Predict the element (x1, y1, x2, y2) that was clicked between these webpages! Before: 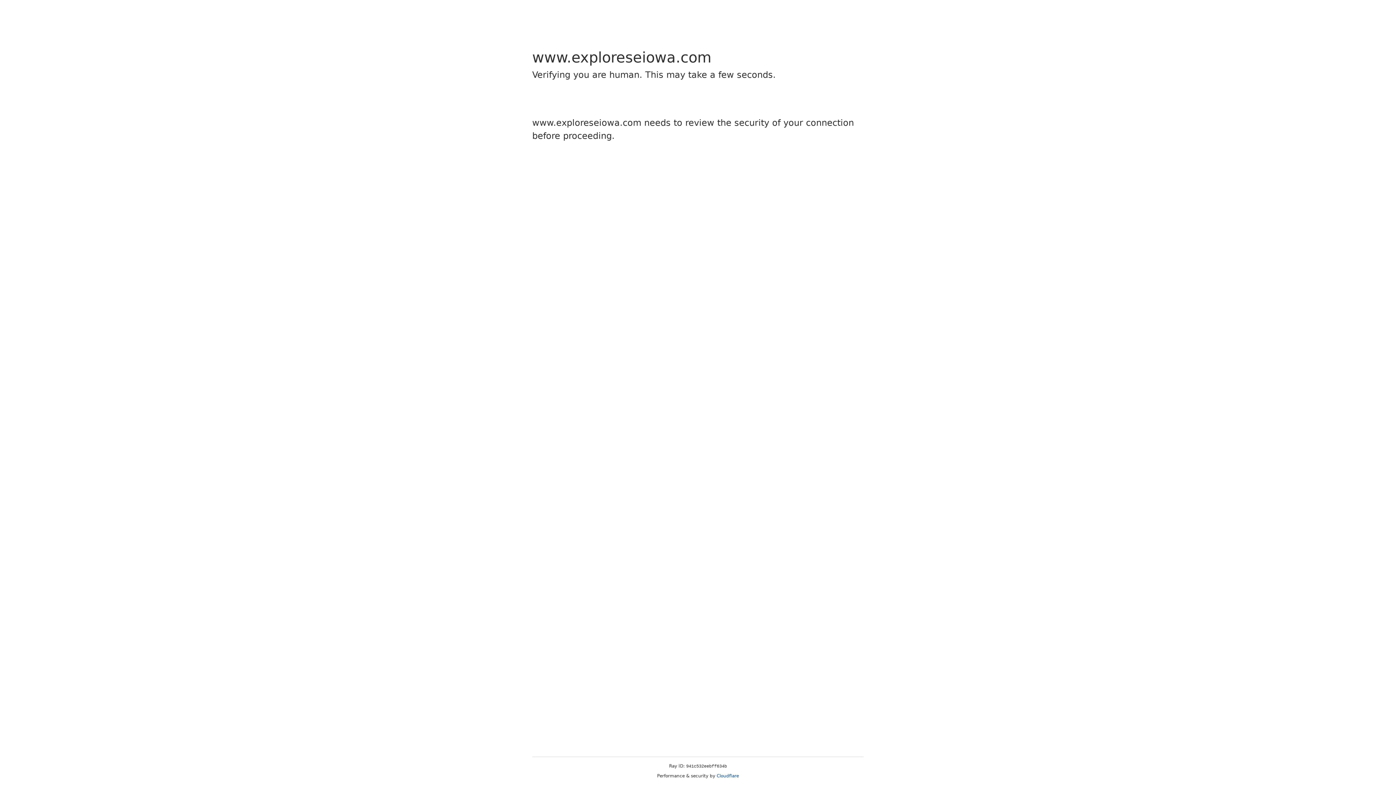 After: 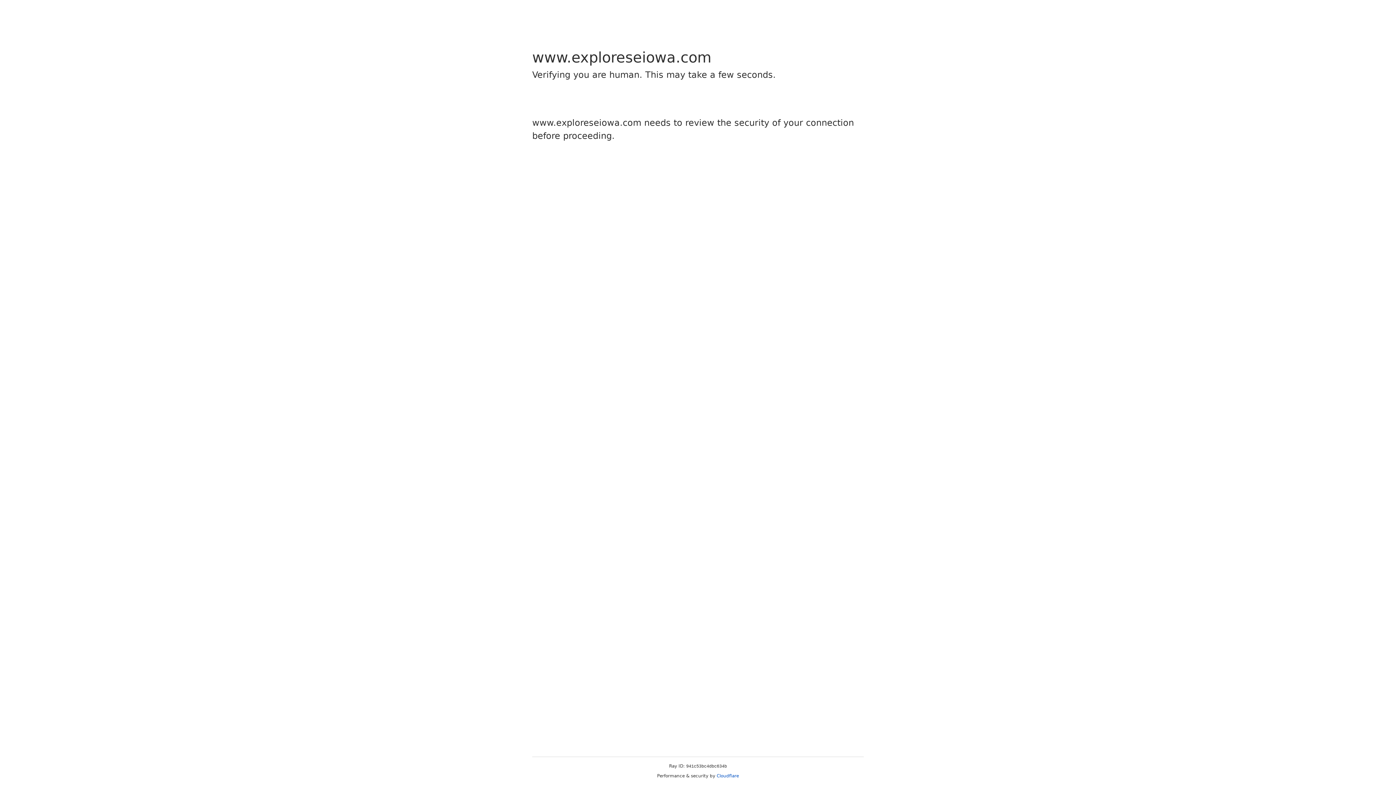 Action: bbox: (716, 773, 739, 778) label: Cloudflare